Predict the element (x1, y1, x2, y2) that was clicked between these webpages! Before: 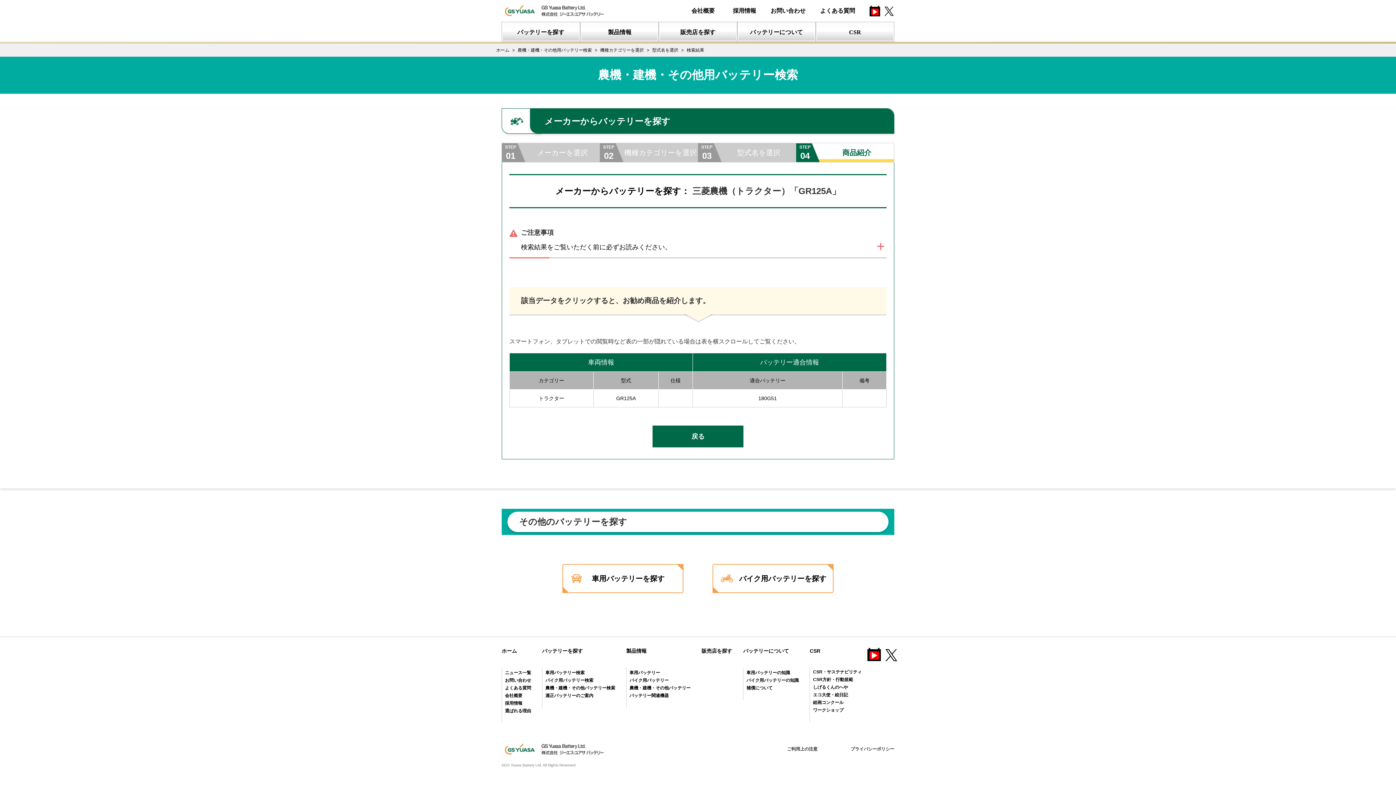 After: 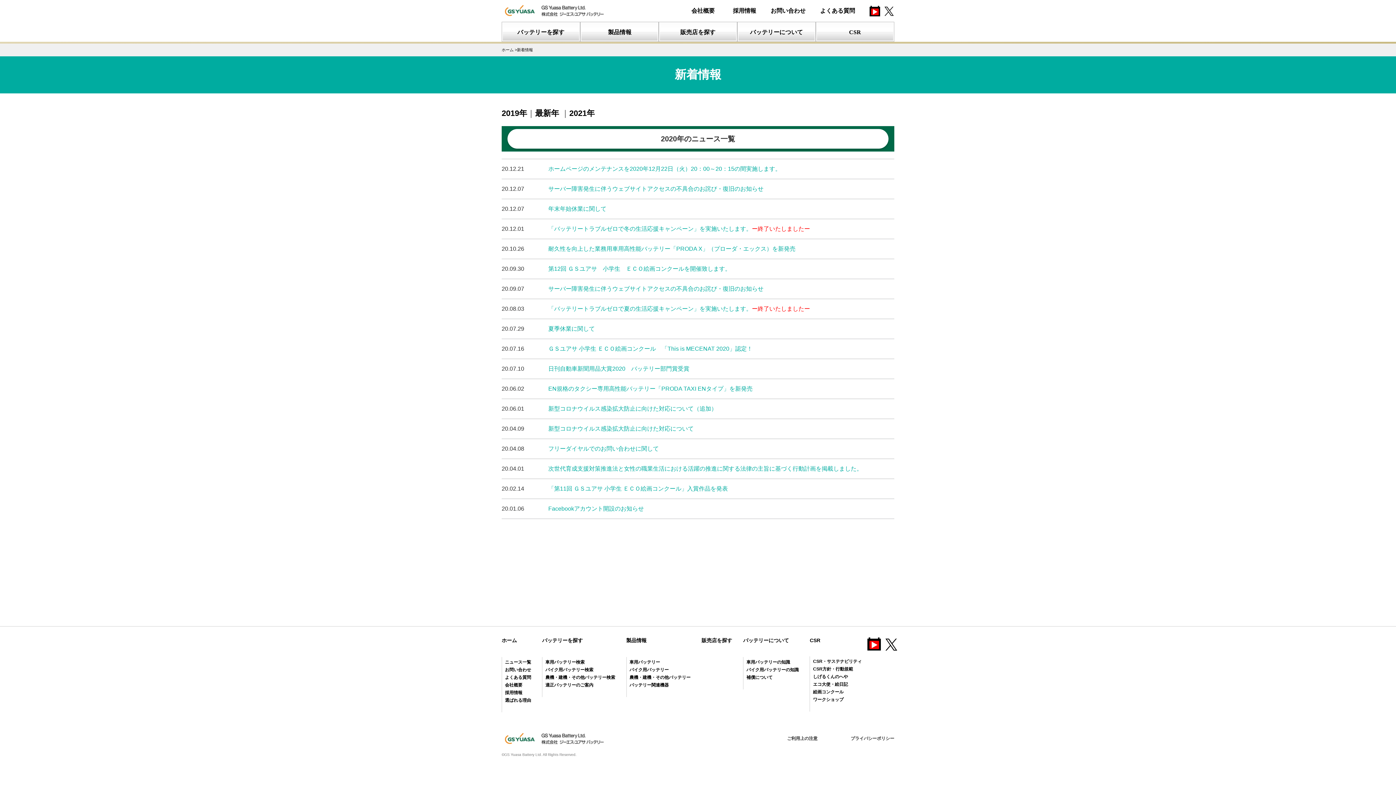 Action: label: ニュース一覧 bbox: (505, 670, 531, 676)